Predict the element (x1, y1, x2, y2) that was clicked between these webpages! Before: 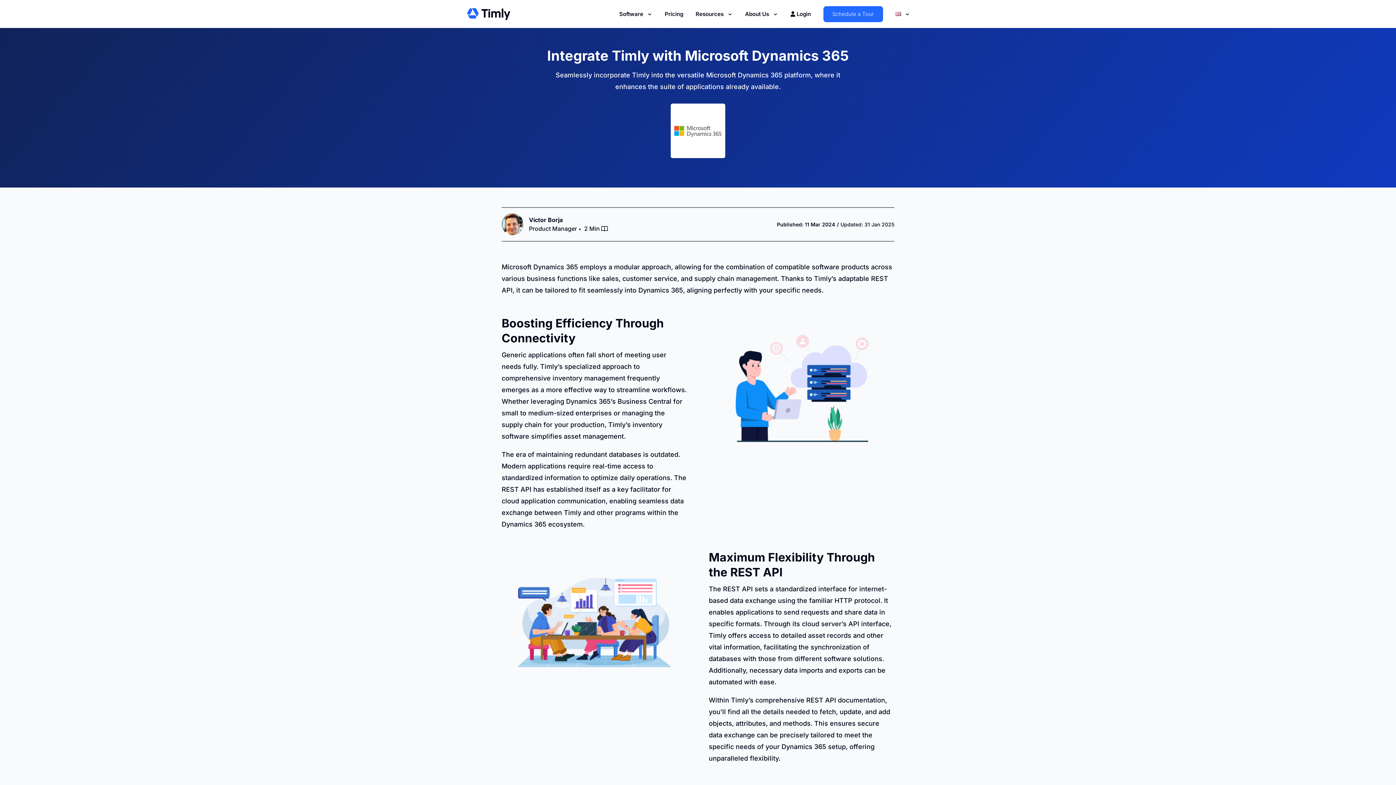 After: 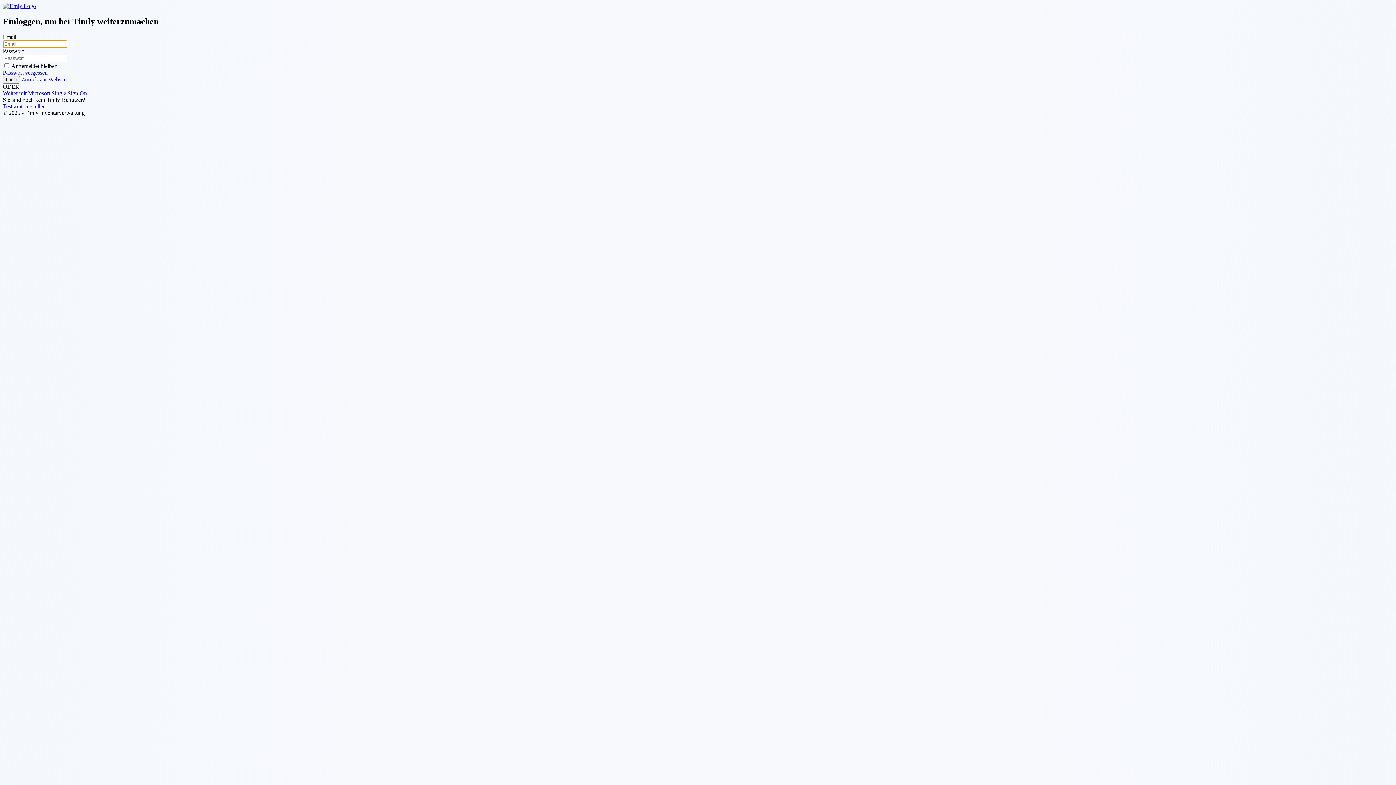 Action: label:  Login bbox: (790, 0, 811, 28)